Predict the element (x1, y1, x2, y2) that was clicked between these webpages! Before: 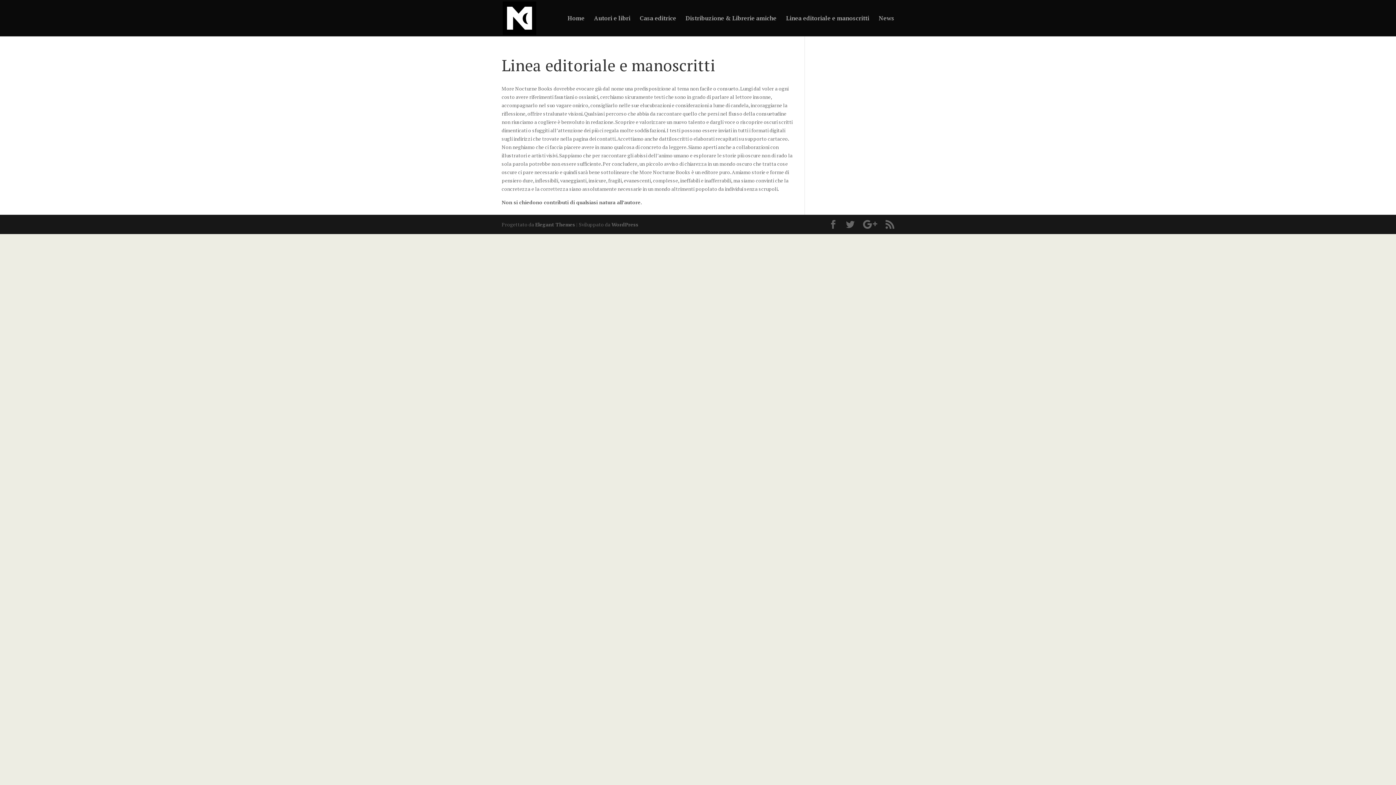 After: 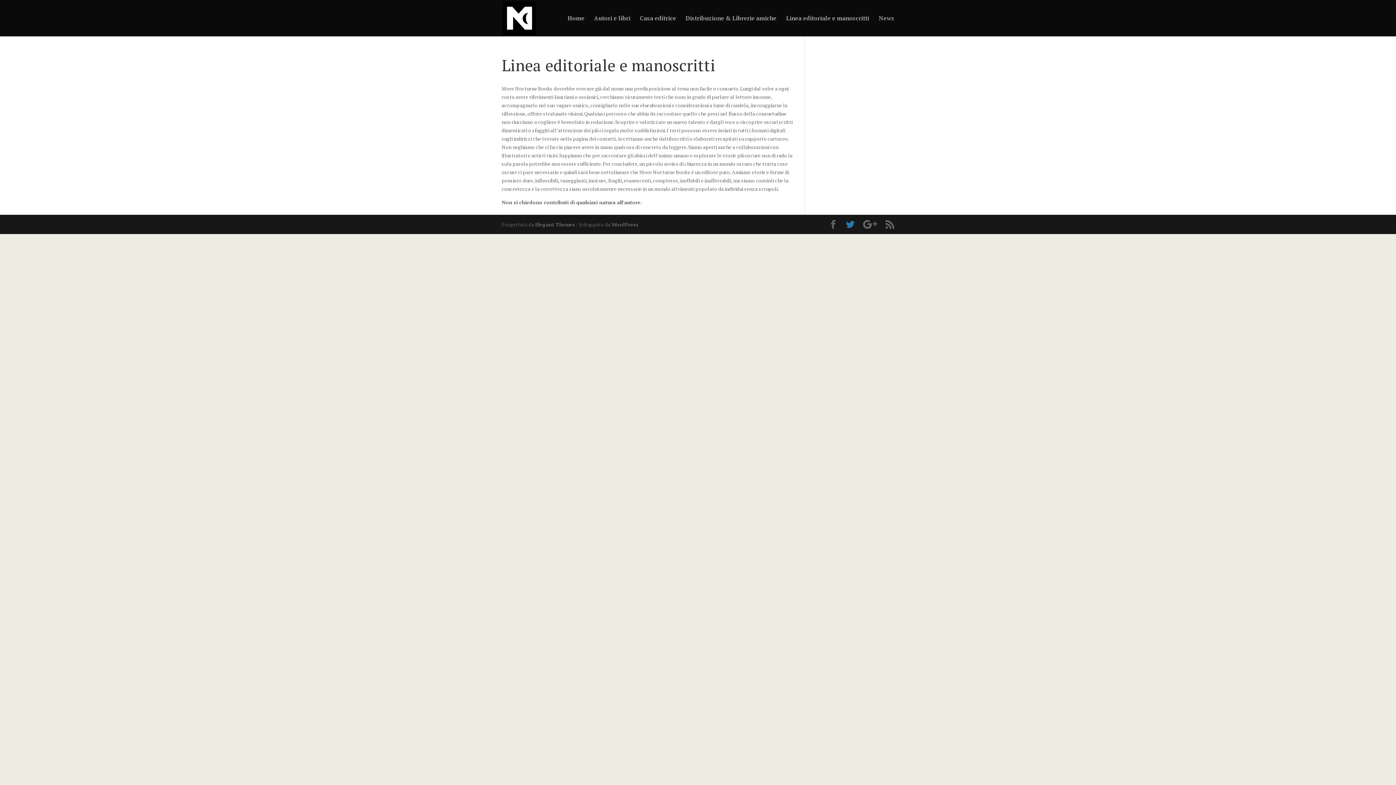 Action: bbox: (846, 220, 854, 229)